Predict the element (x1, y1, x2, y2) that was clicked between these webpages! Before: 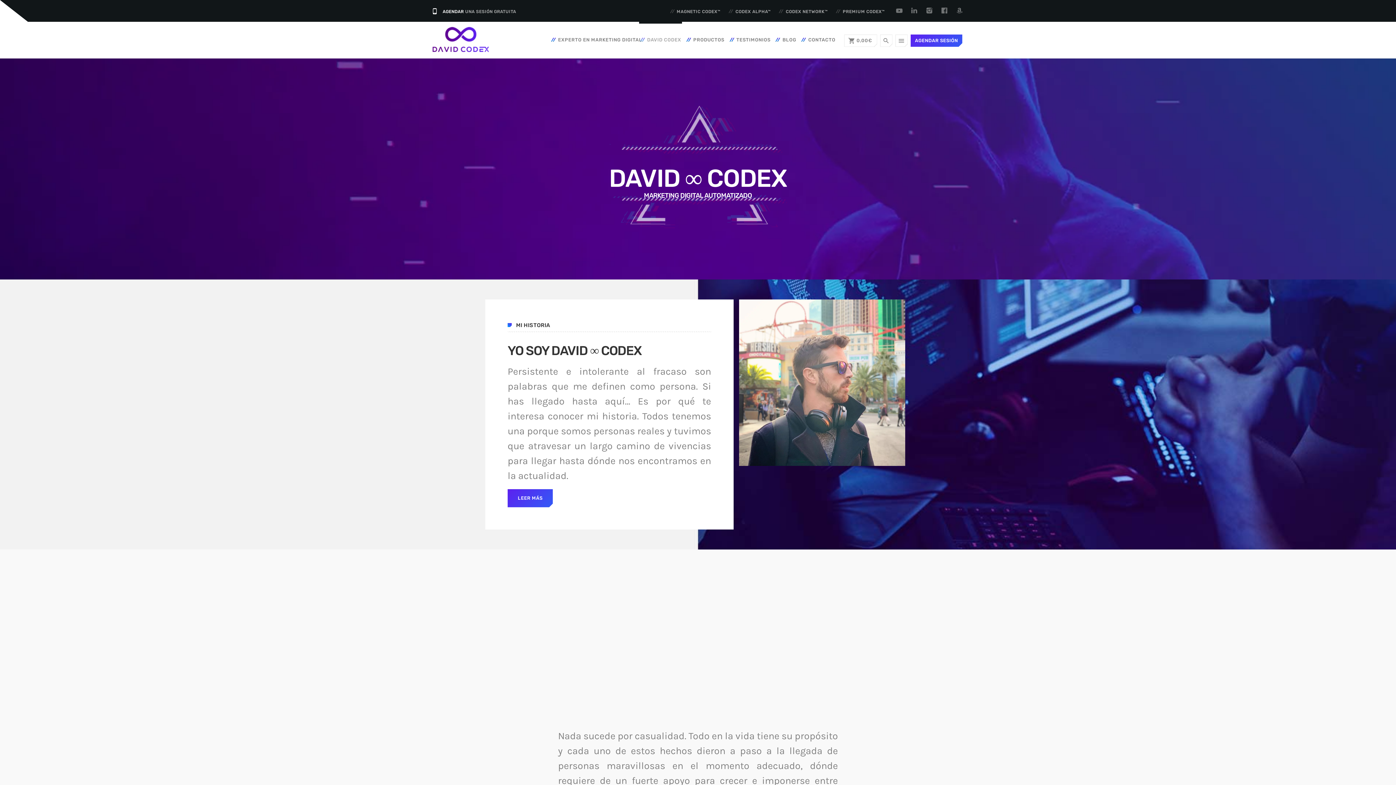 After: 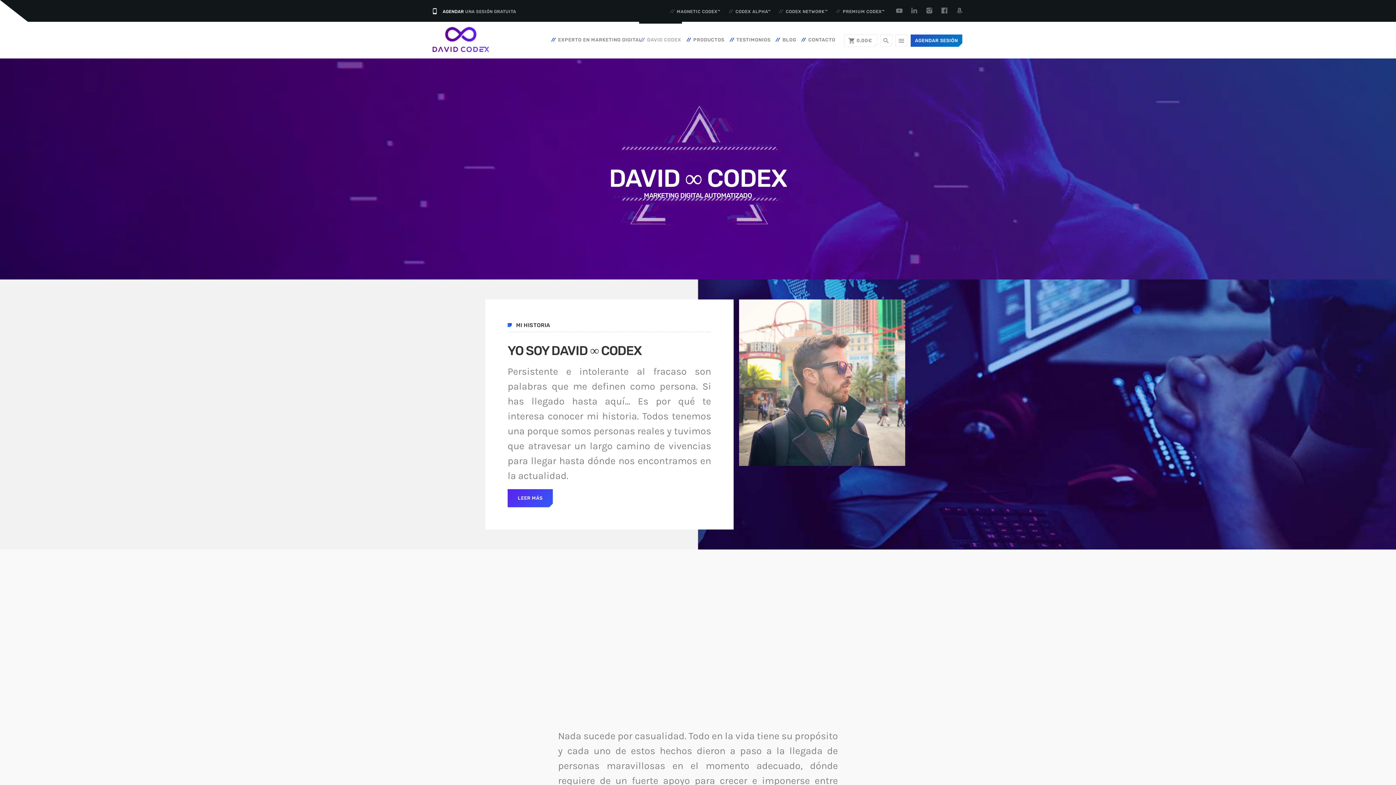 Action: label: AGENDAR SESIÓN bbox: (910, 34, 962, 46)